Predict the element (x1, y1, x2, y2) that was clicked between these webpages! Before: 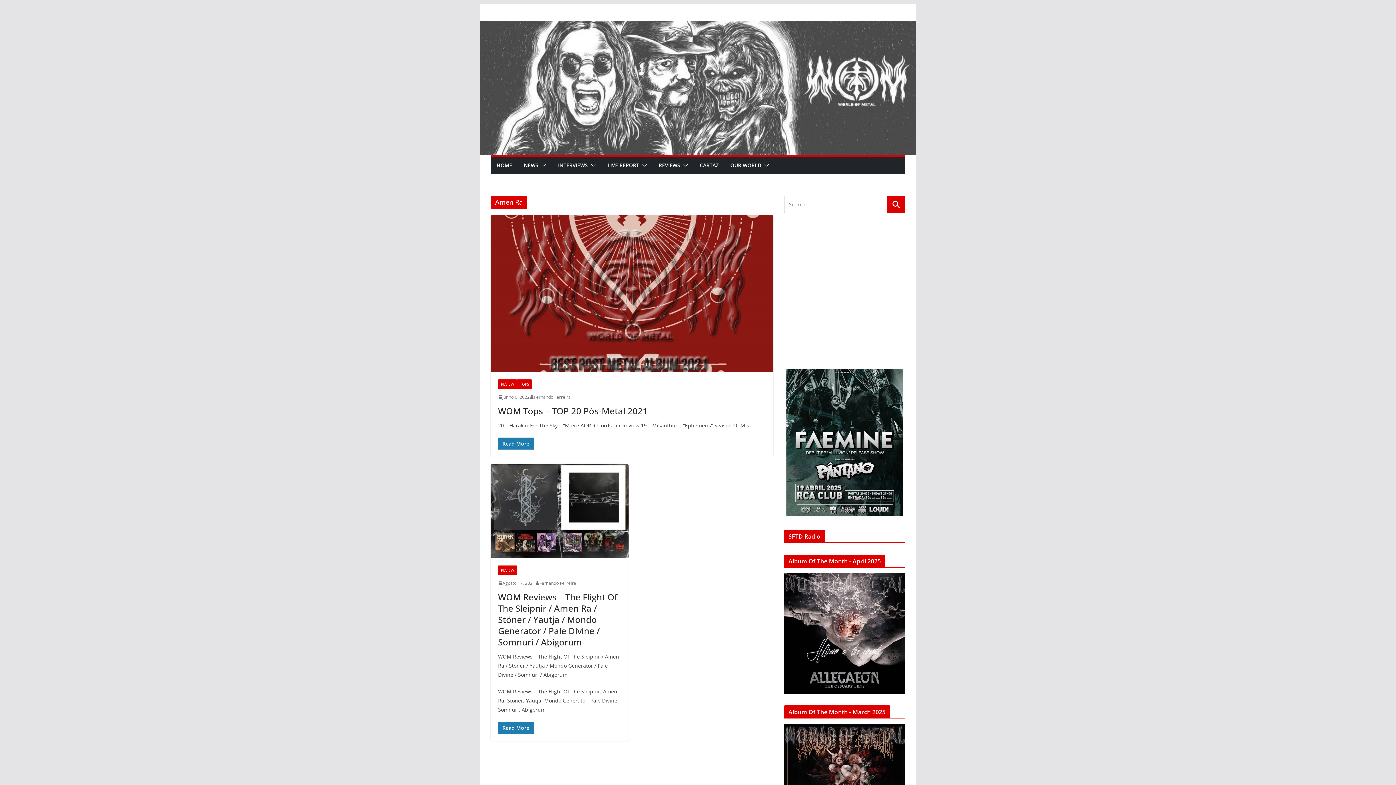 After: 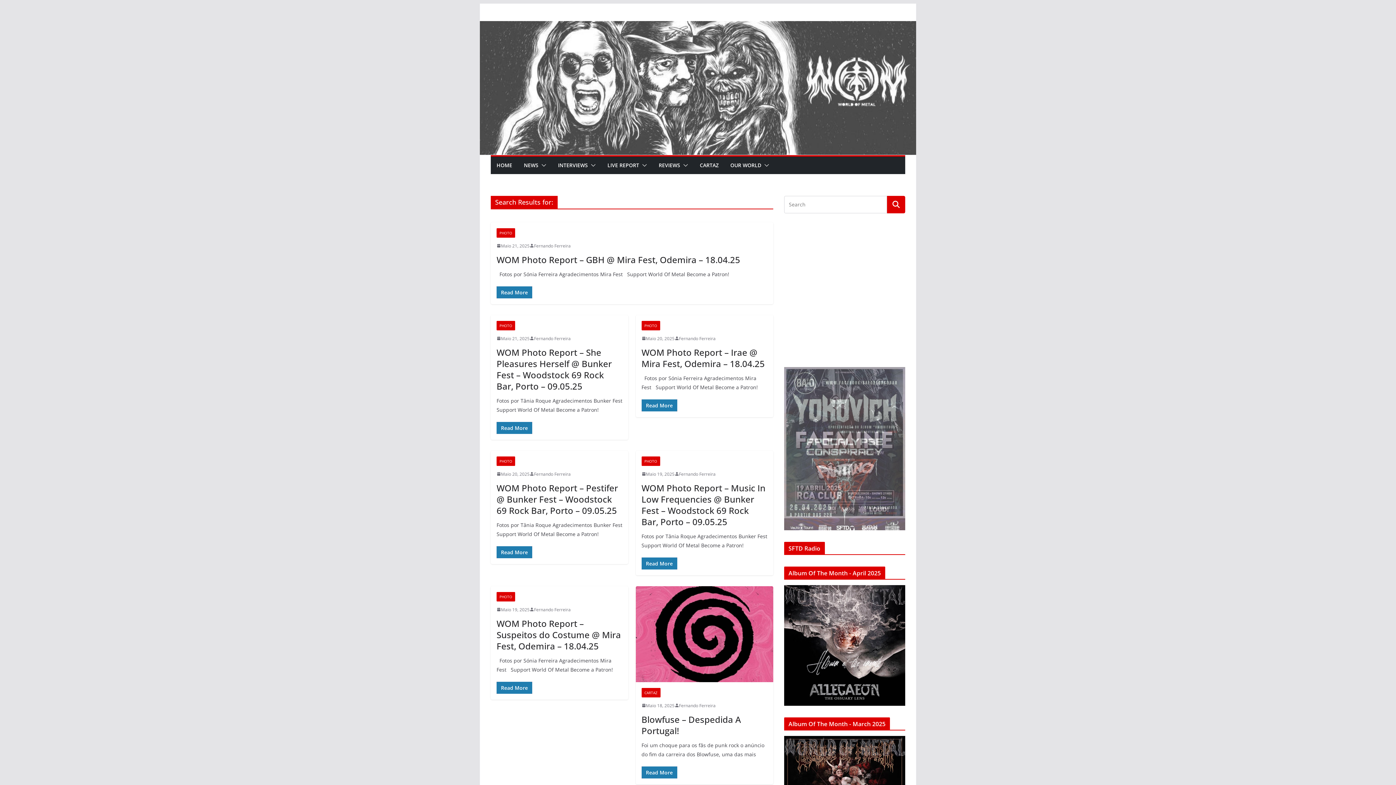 Action: bbox: (887, 195, 905, 213)